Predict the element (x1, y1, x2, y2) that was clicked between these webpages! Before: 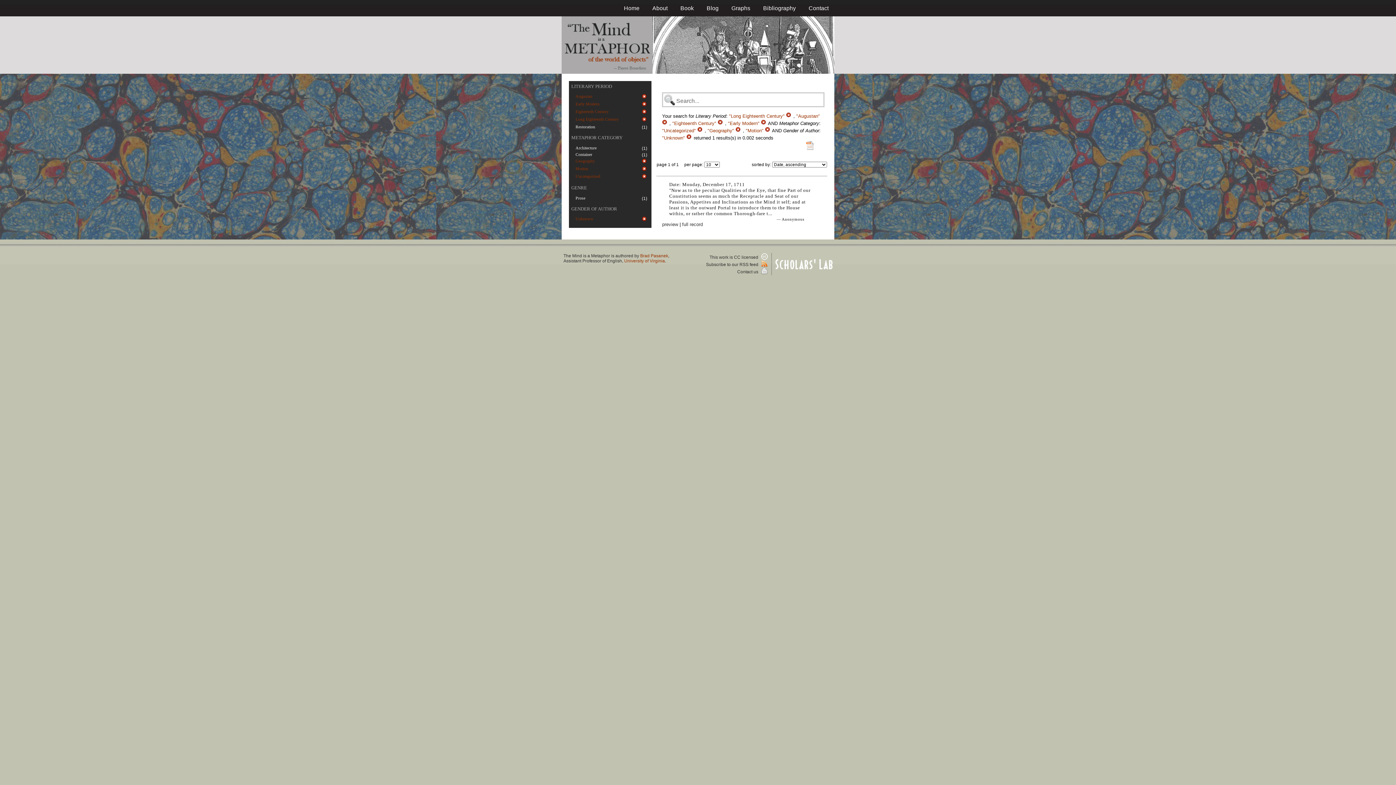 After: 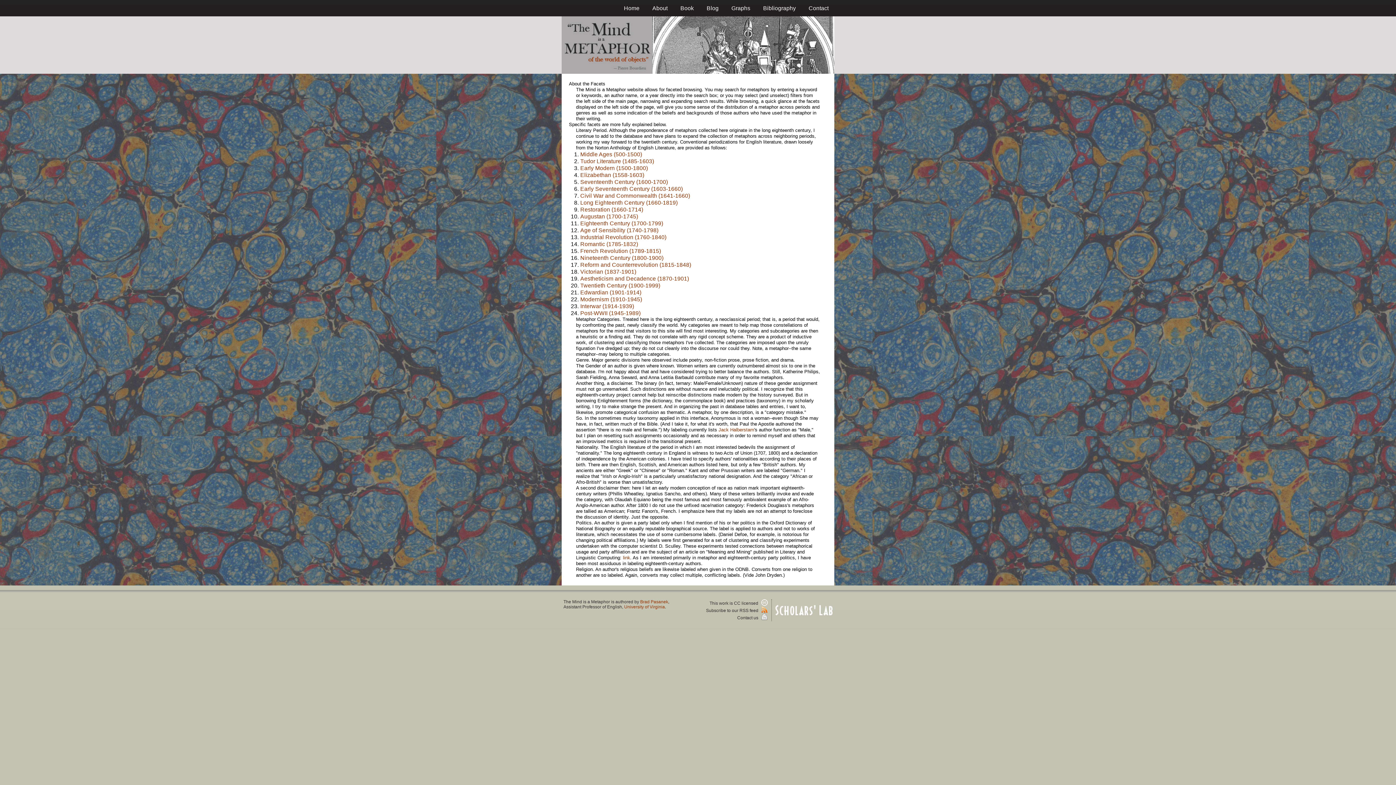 Action: label: METAPHOR CATEGORY bbox: (571, 134, 622, 140)